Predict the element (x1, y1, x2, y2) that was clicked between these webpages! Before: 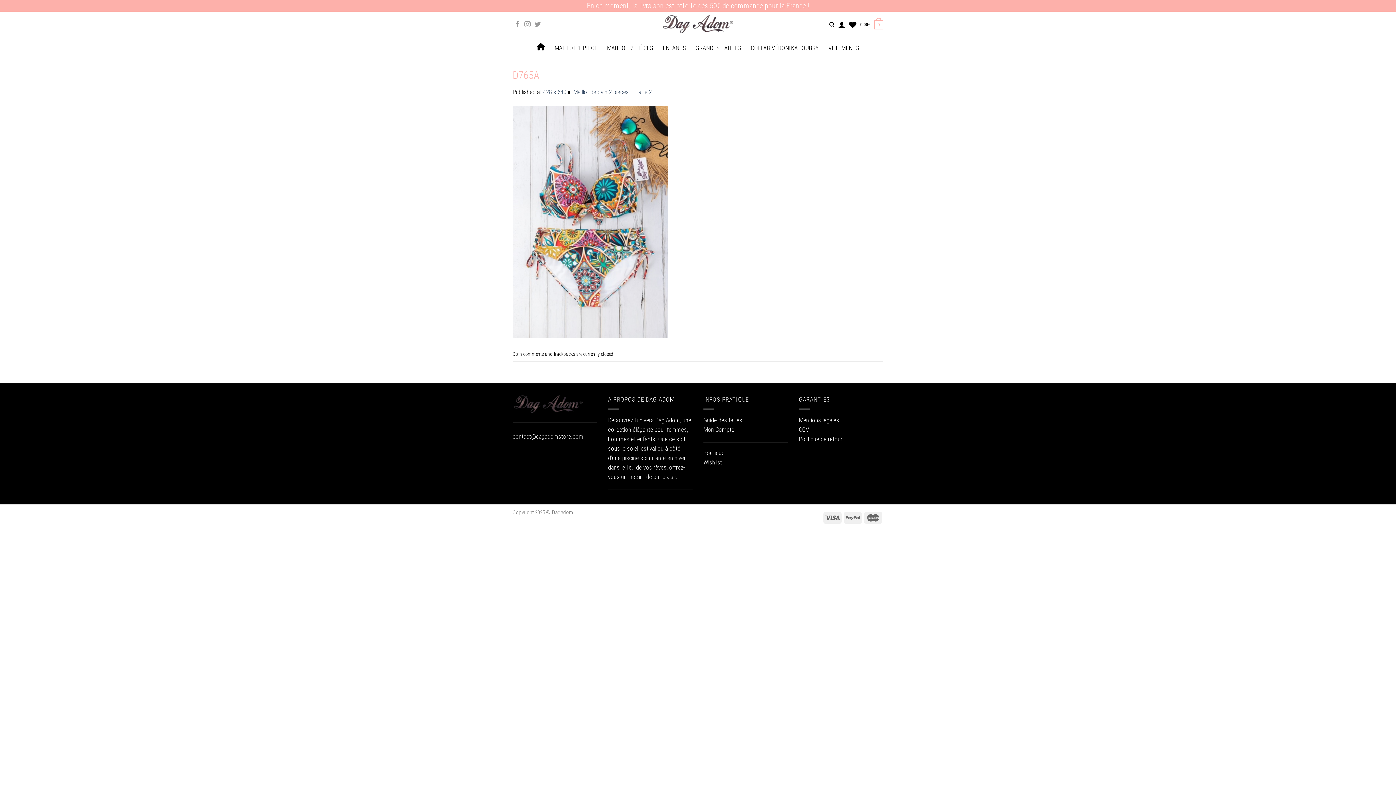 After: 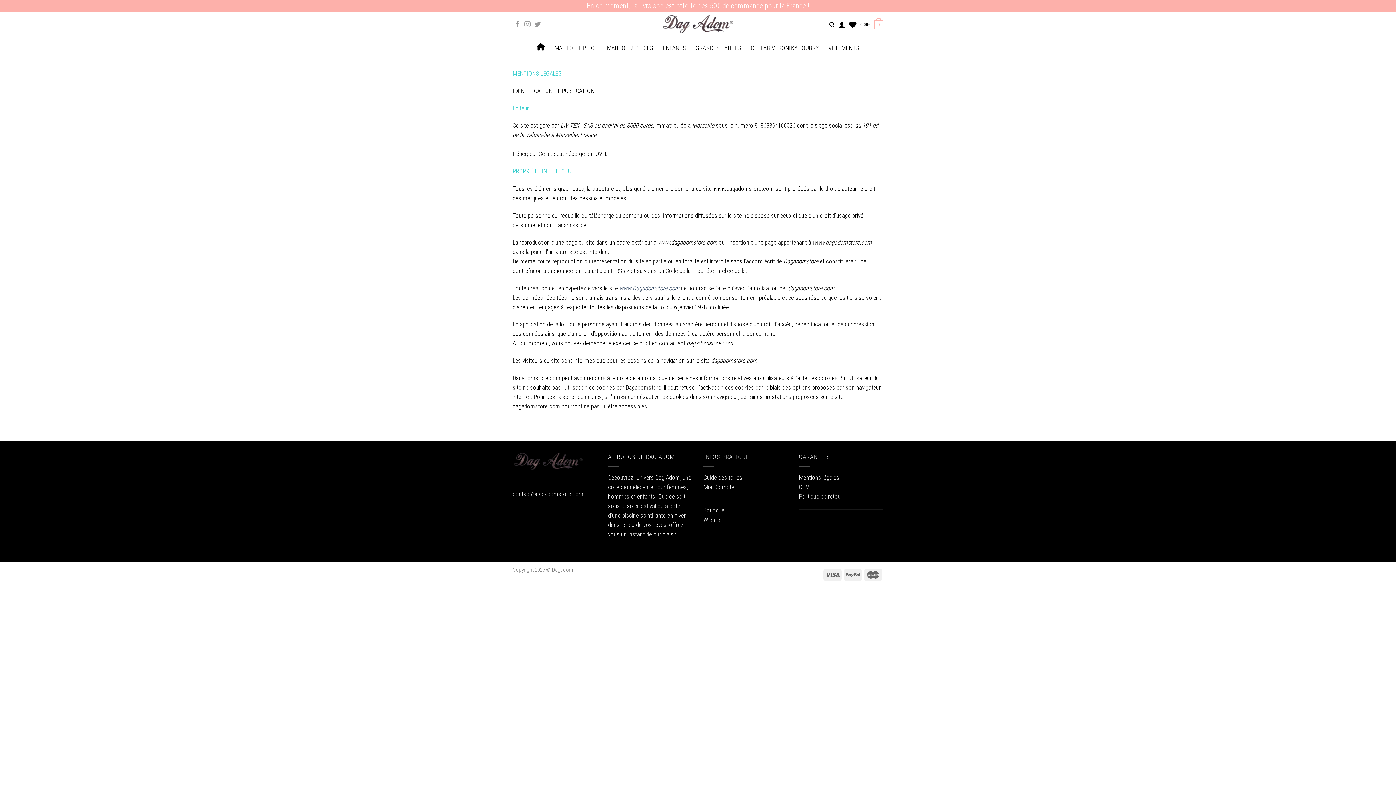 Action: bbox: (799, 416, 839, 424) label: Mentions légales